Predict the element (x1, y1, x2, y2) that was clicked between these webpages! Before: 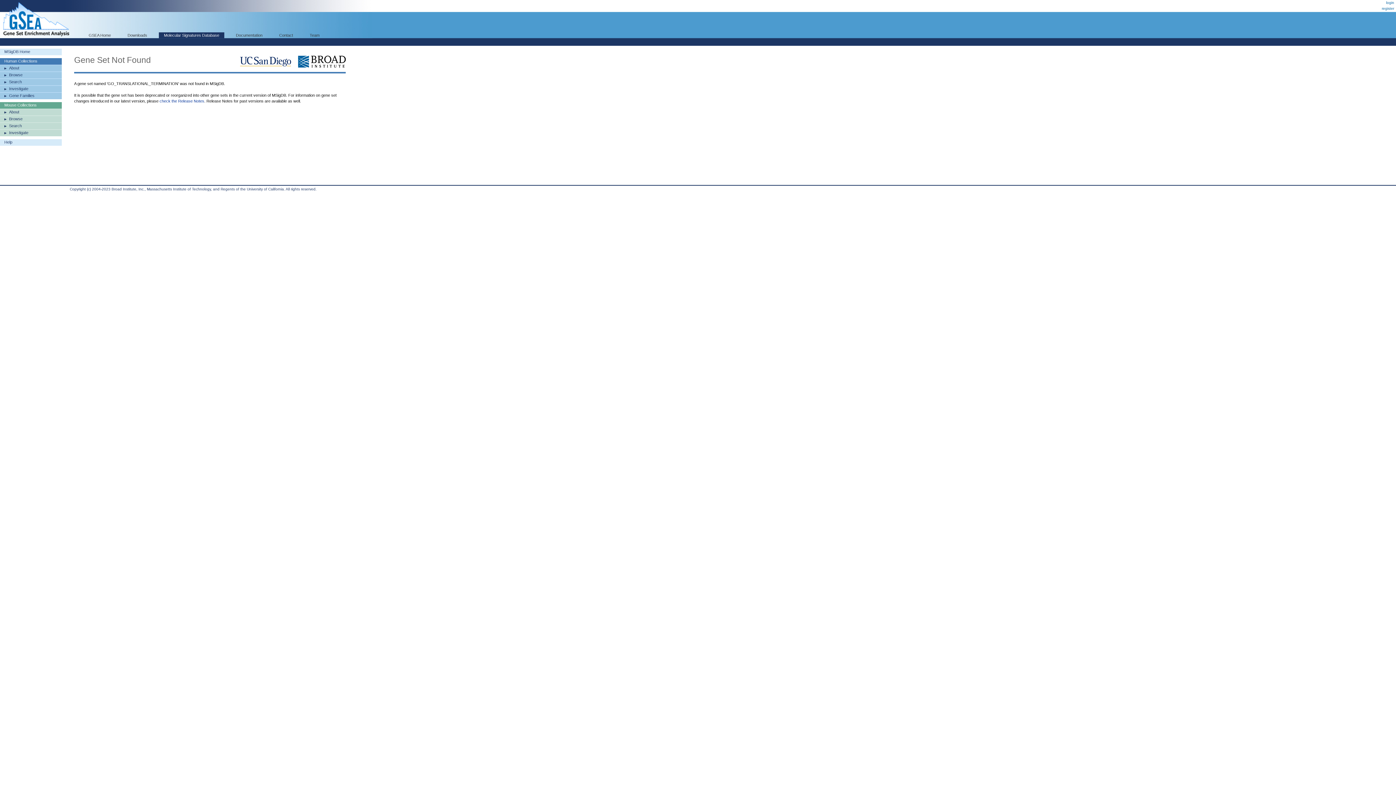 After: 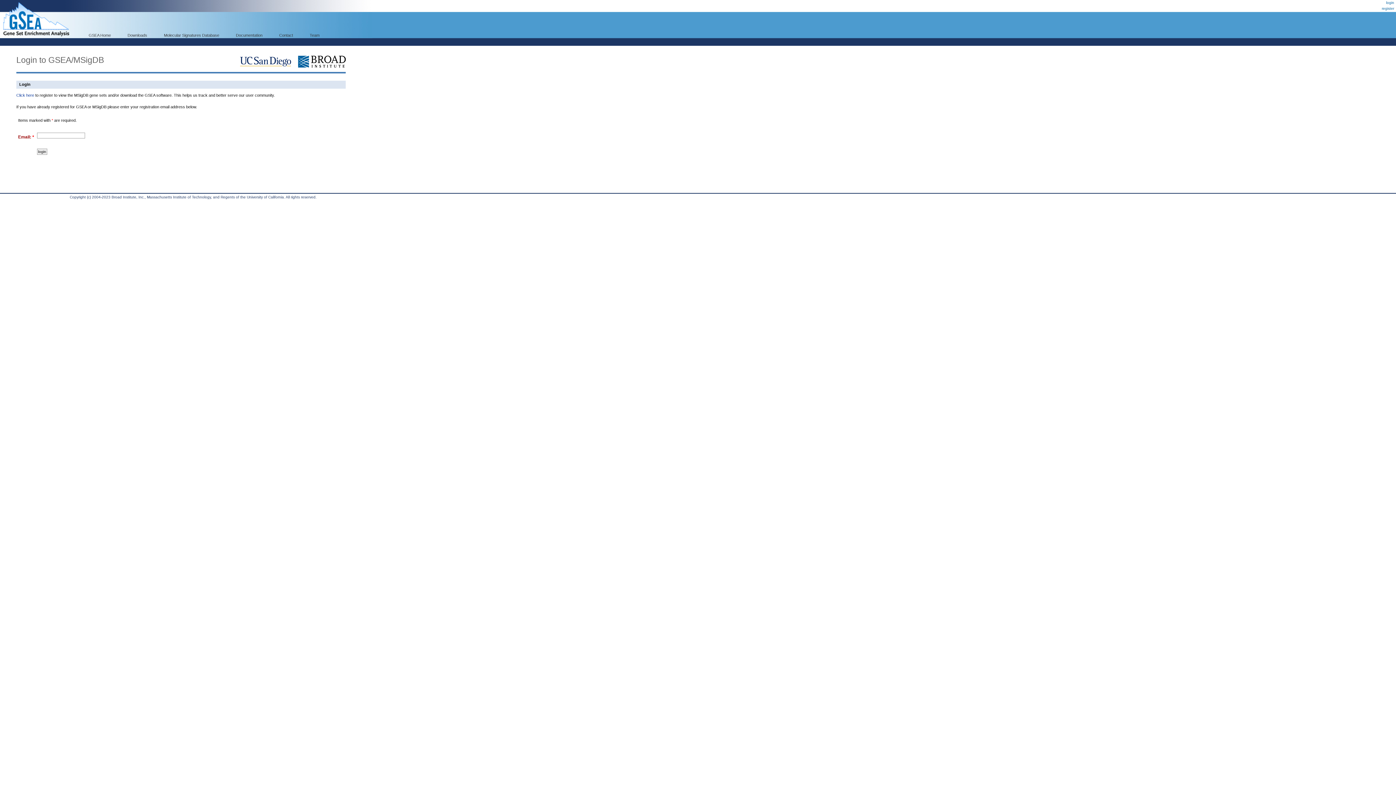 Action: label: Investigate bbox: (0, 85, 61, 92)